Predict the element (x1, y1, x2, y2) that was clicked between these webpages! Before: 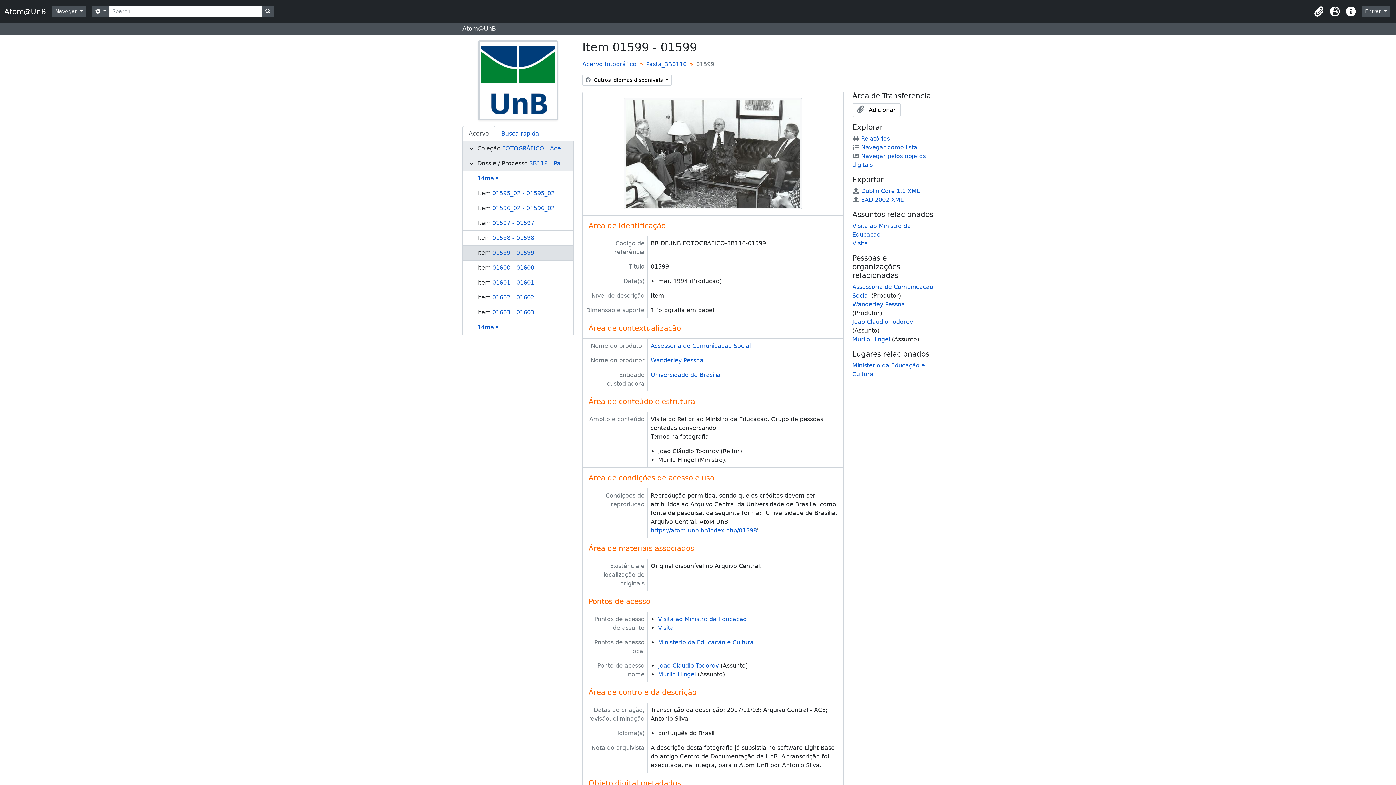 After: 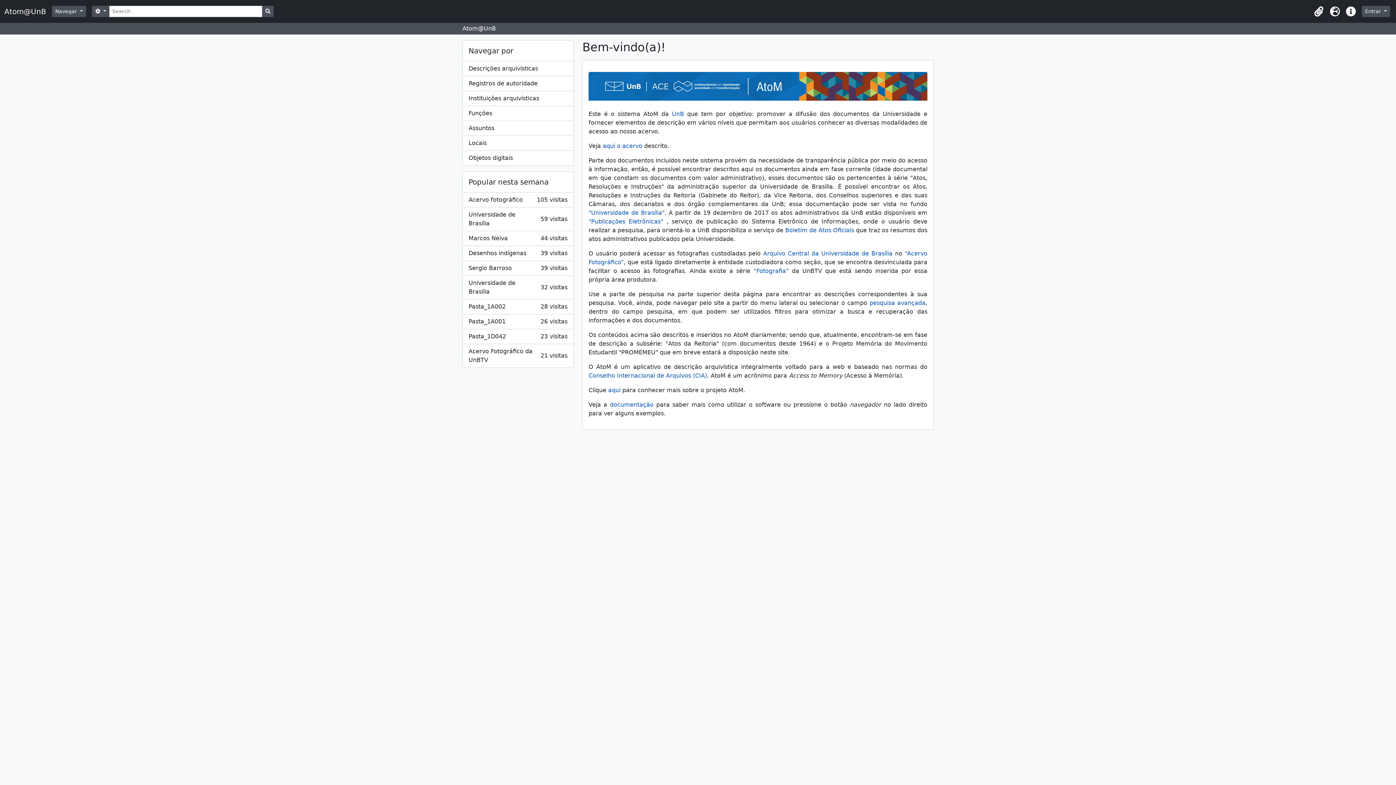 Action: label: Atom@UnB bbox: (4, 4, 52, 18)